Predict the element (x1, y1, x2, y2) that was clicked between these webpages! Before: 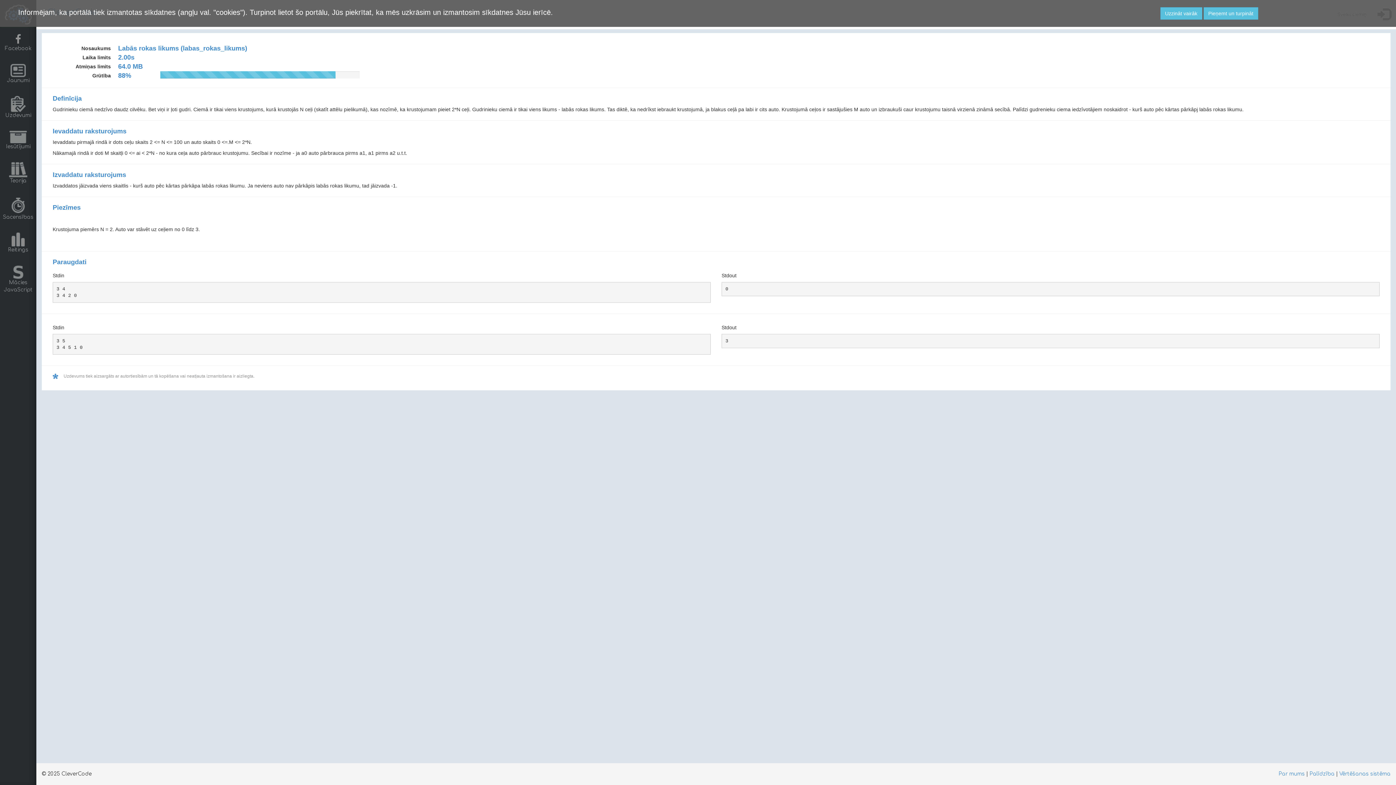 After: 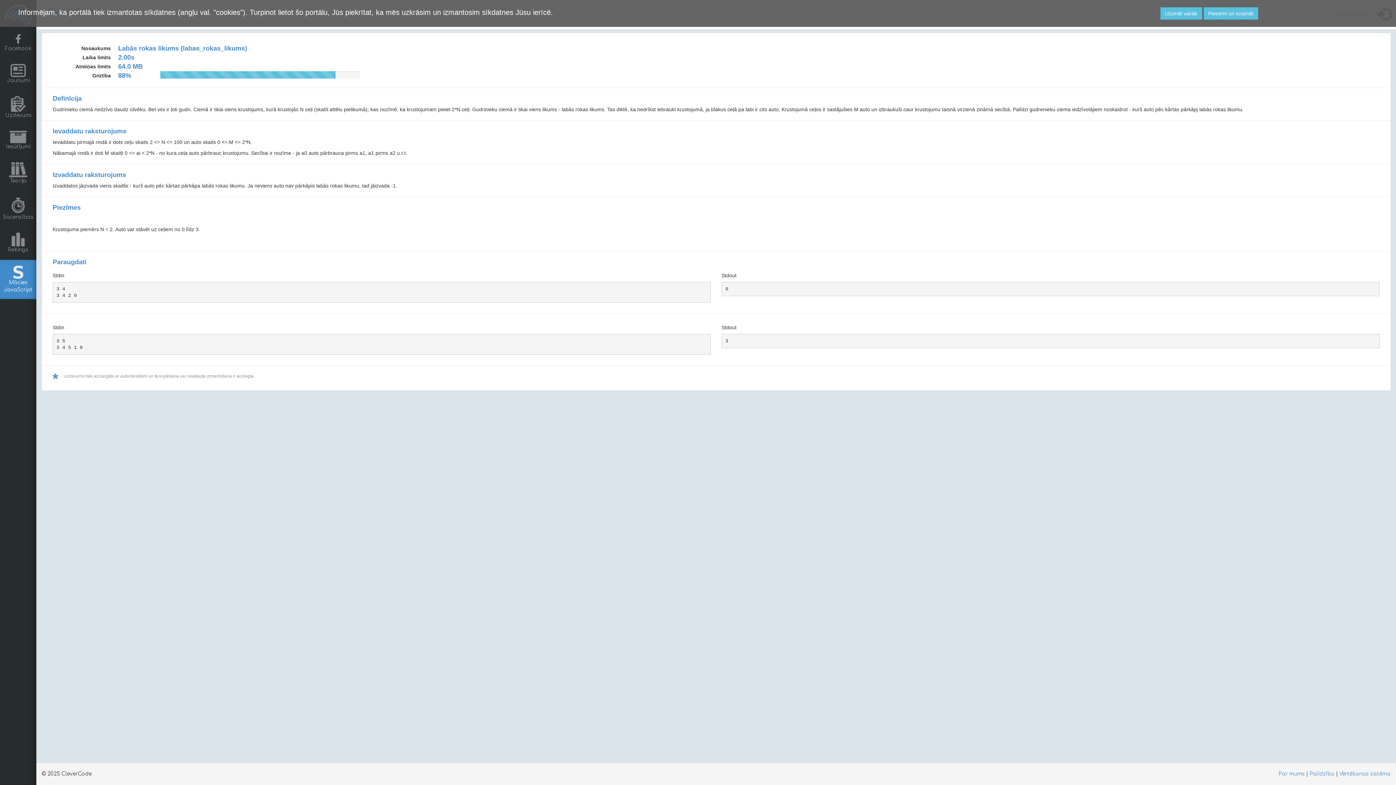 Action: bbox: (0, 260, 36, 299) label: Mācies JavaScript